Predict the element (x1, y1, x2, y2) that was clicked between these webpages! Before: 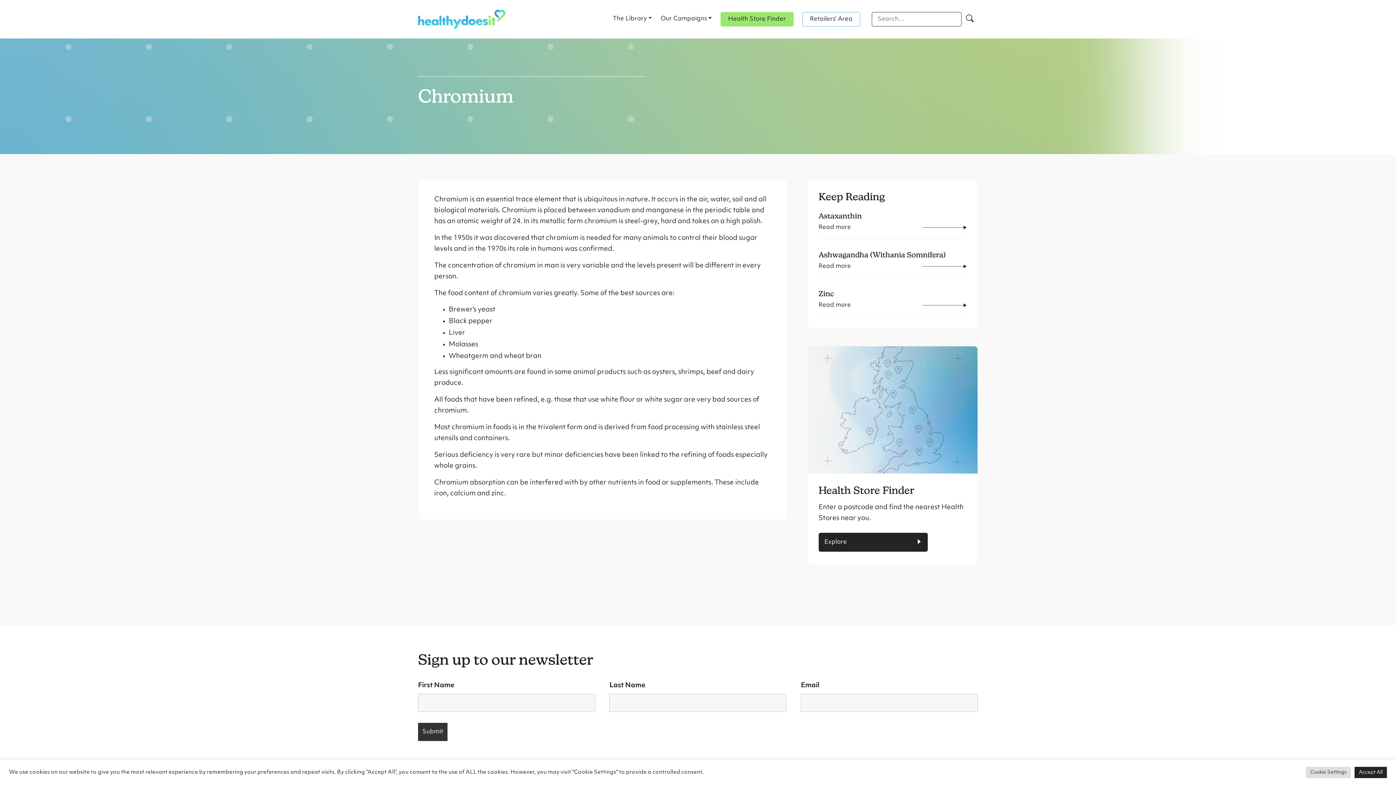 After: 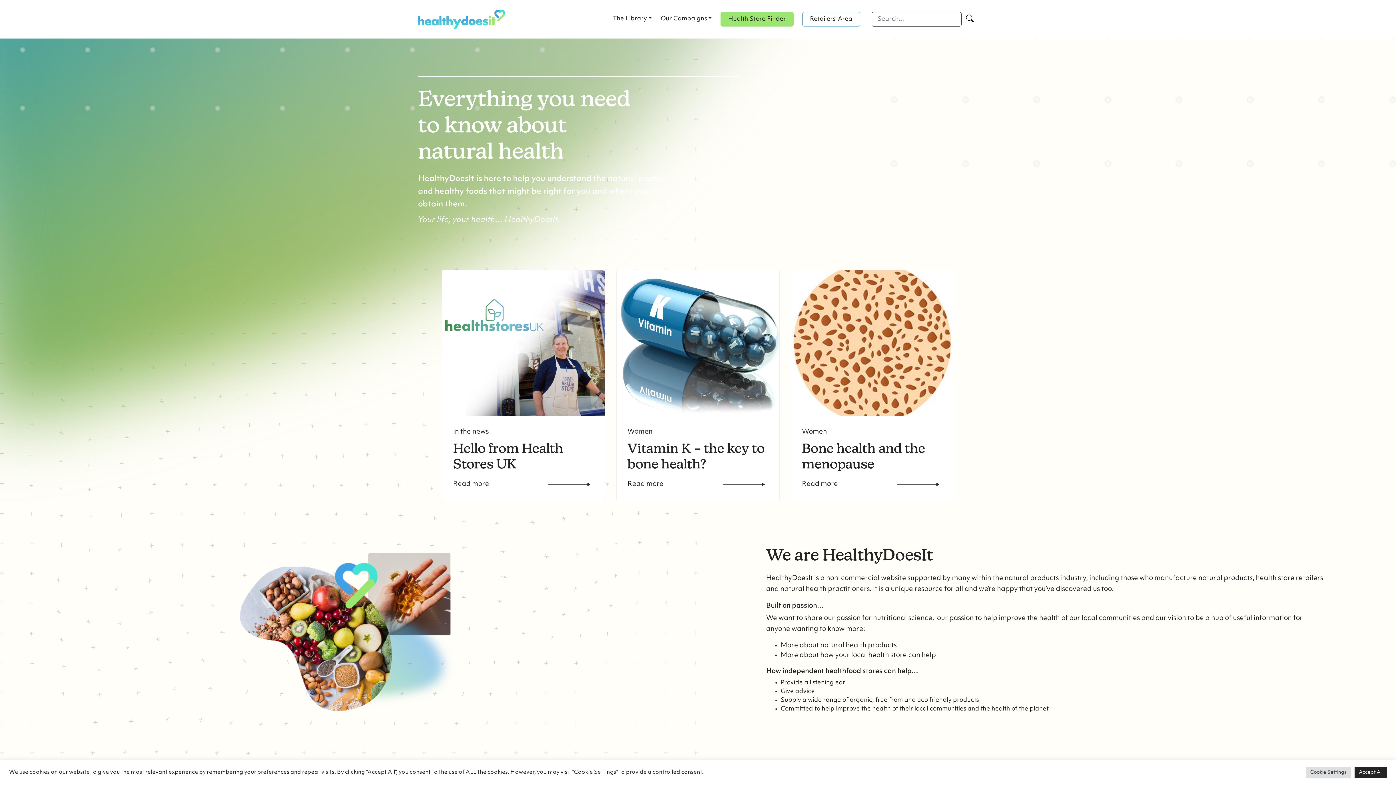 Action: bbox: (418, 8, 505, 30)